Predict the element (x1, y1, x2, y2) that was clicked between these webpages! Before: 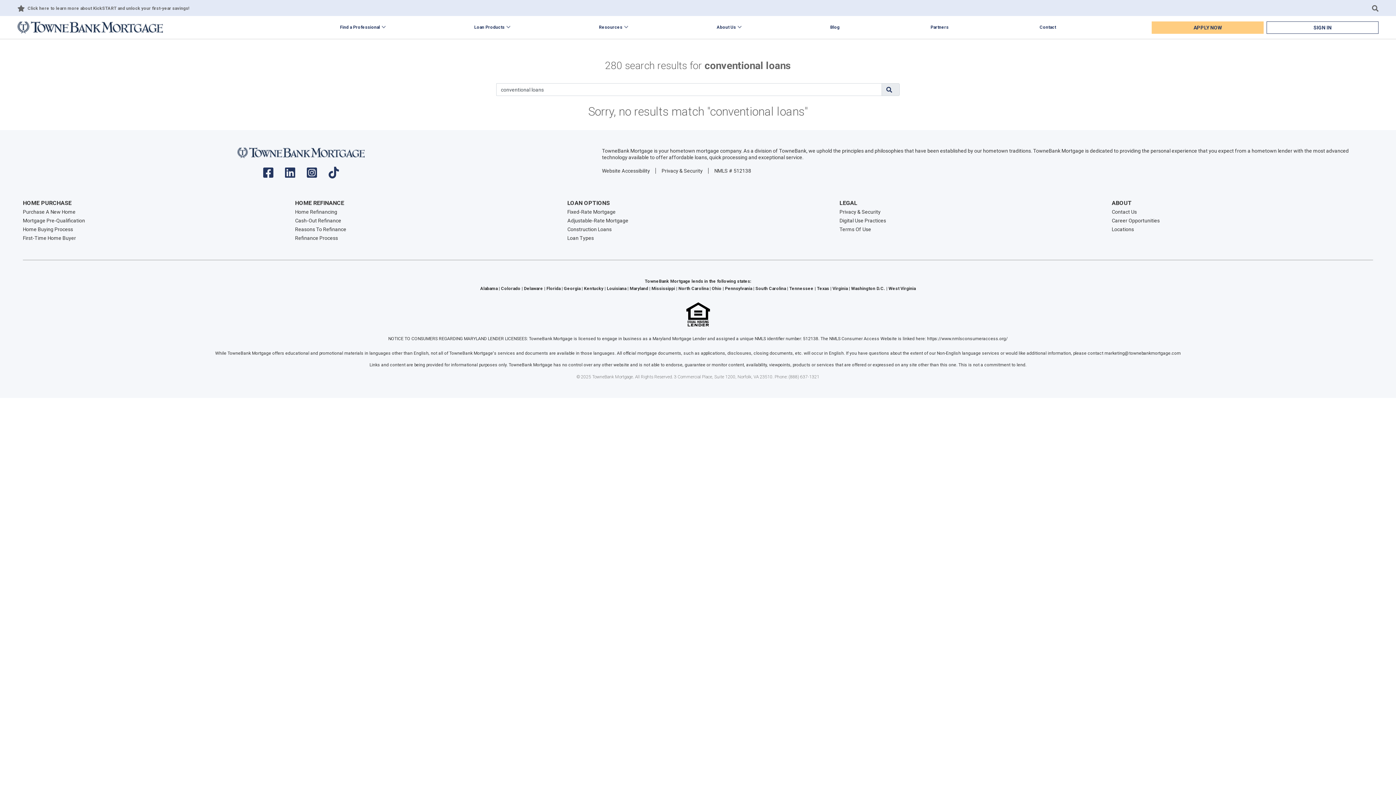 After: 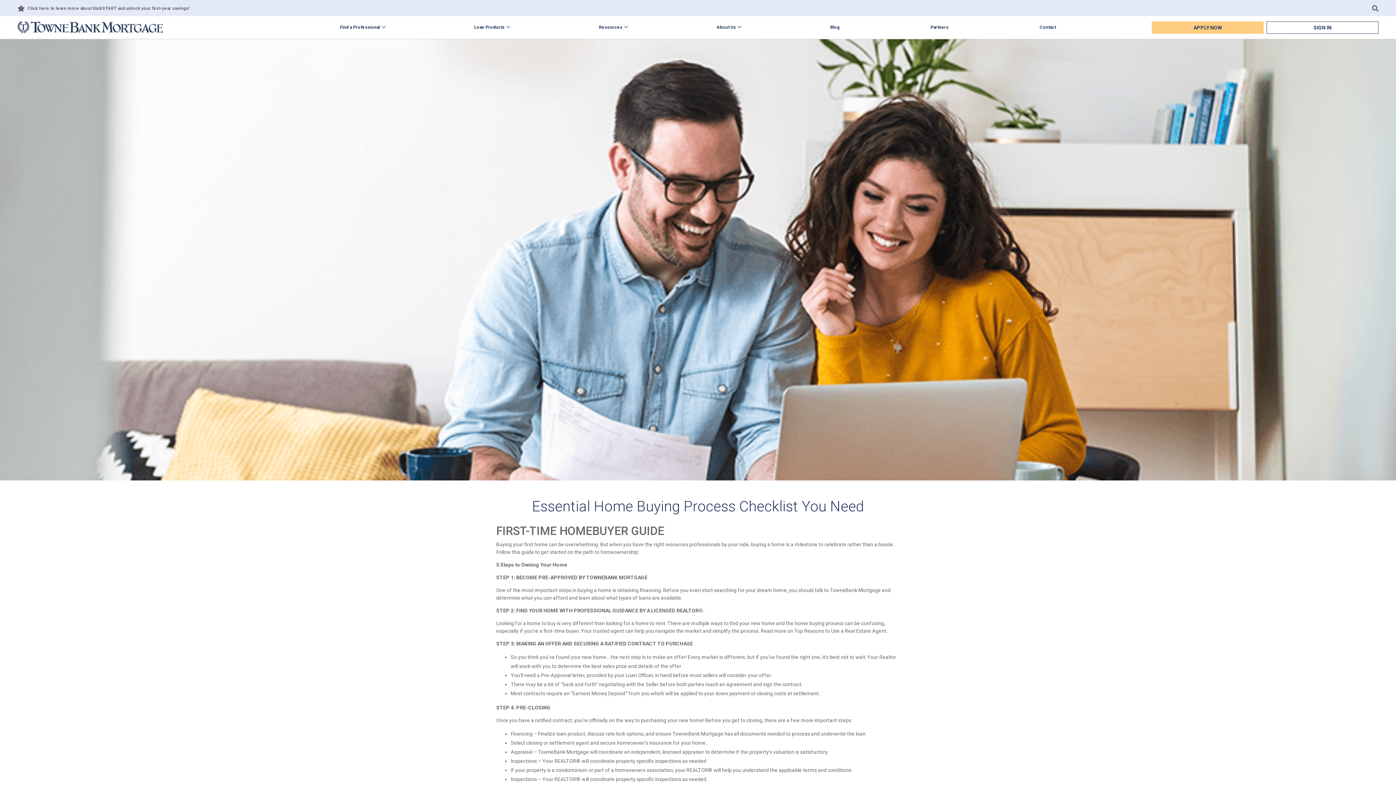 Action: label: Home Buying Process bbox: (22, 226, 73, 232)